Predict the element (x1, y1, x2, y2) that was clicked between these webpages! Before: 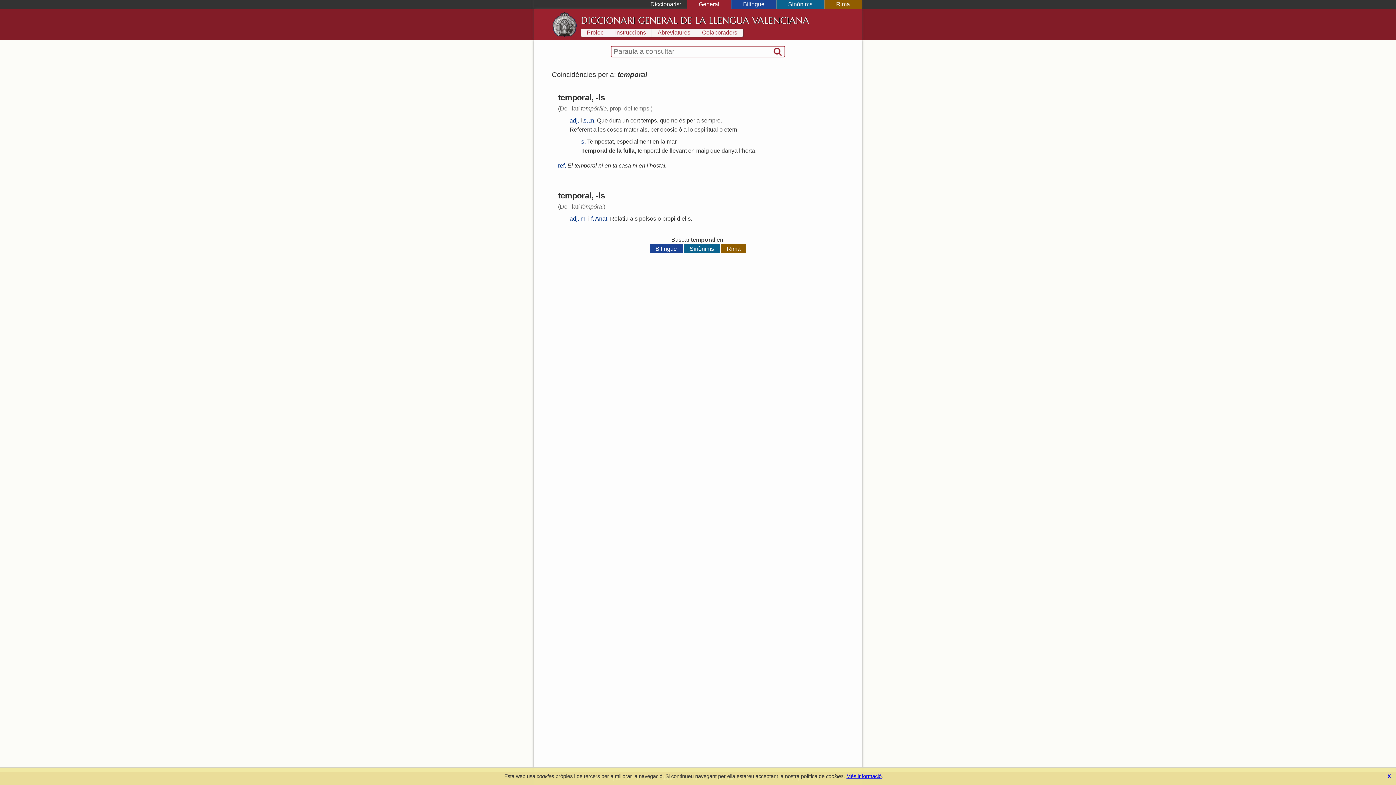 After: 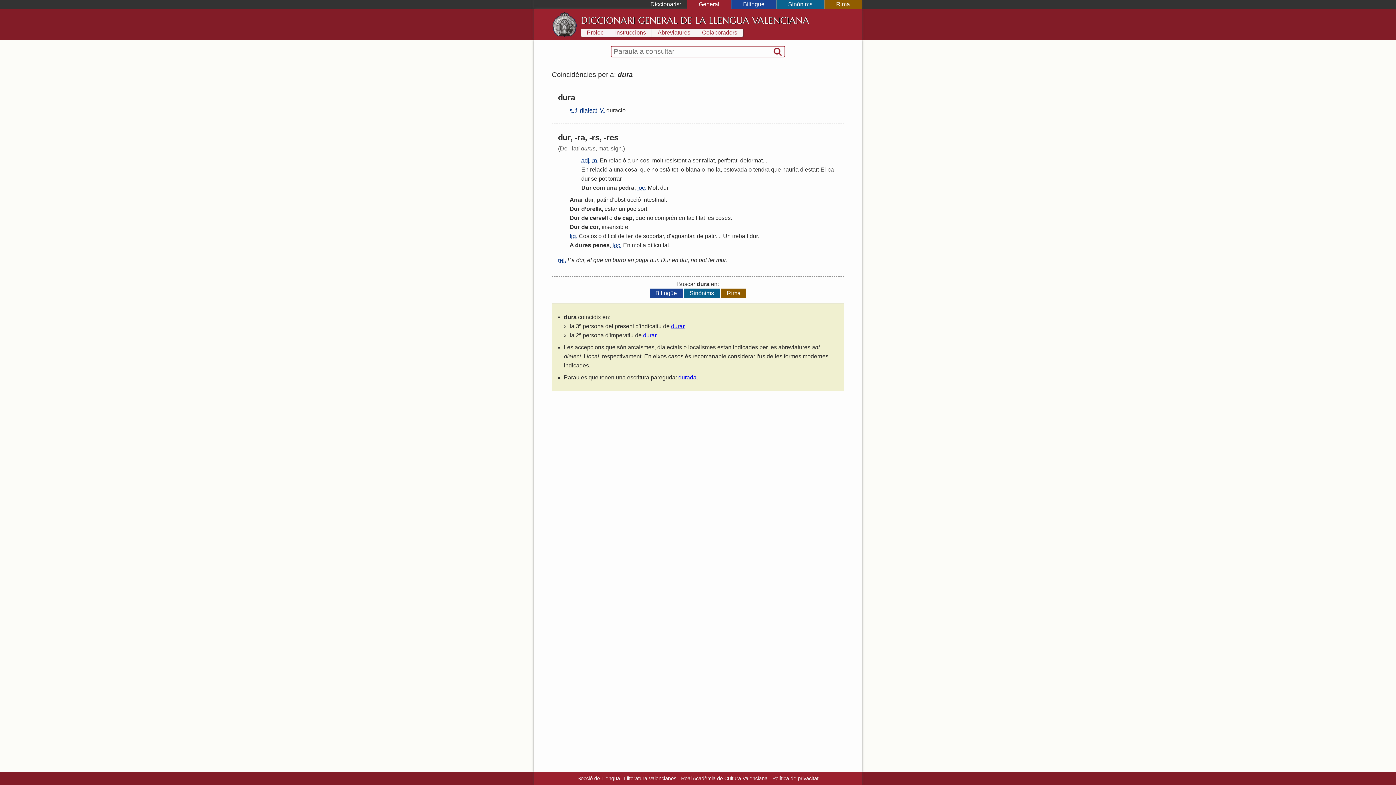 Action: label: dura bbox: (609, 117, 621, 123)